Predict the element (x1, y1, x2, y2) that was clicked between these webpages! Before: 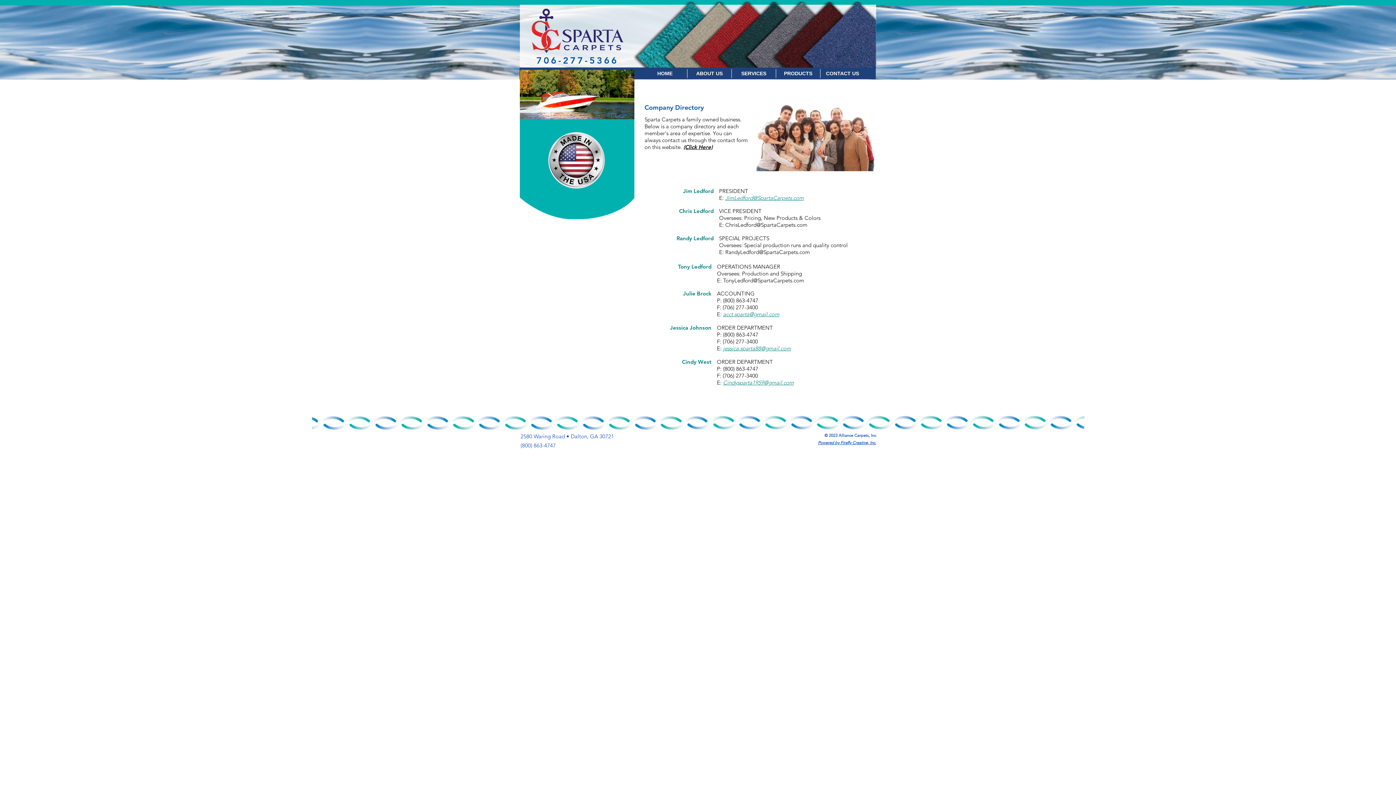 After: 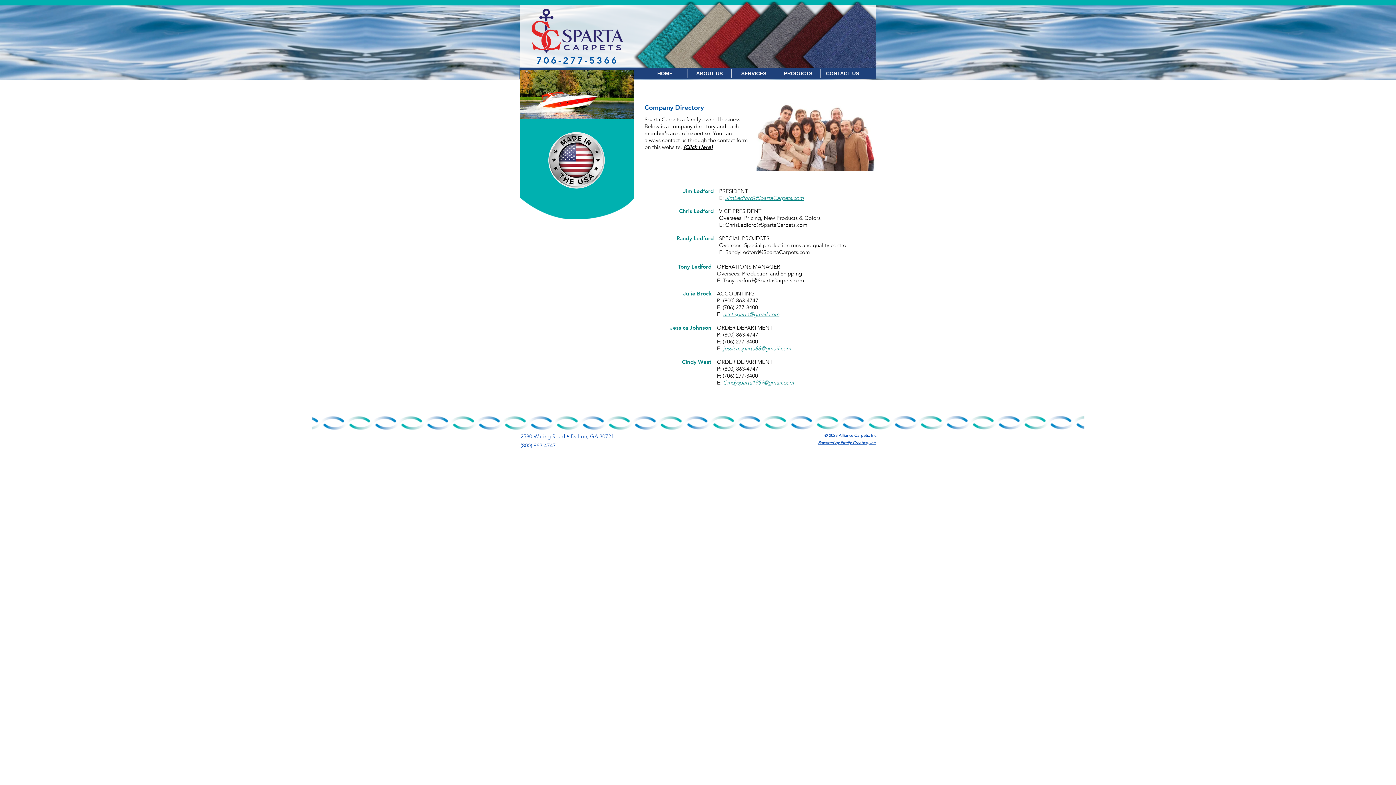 Action: bbox: (723, 379, 794, 386) label: Cindysparta1959@gmail.com